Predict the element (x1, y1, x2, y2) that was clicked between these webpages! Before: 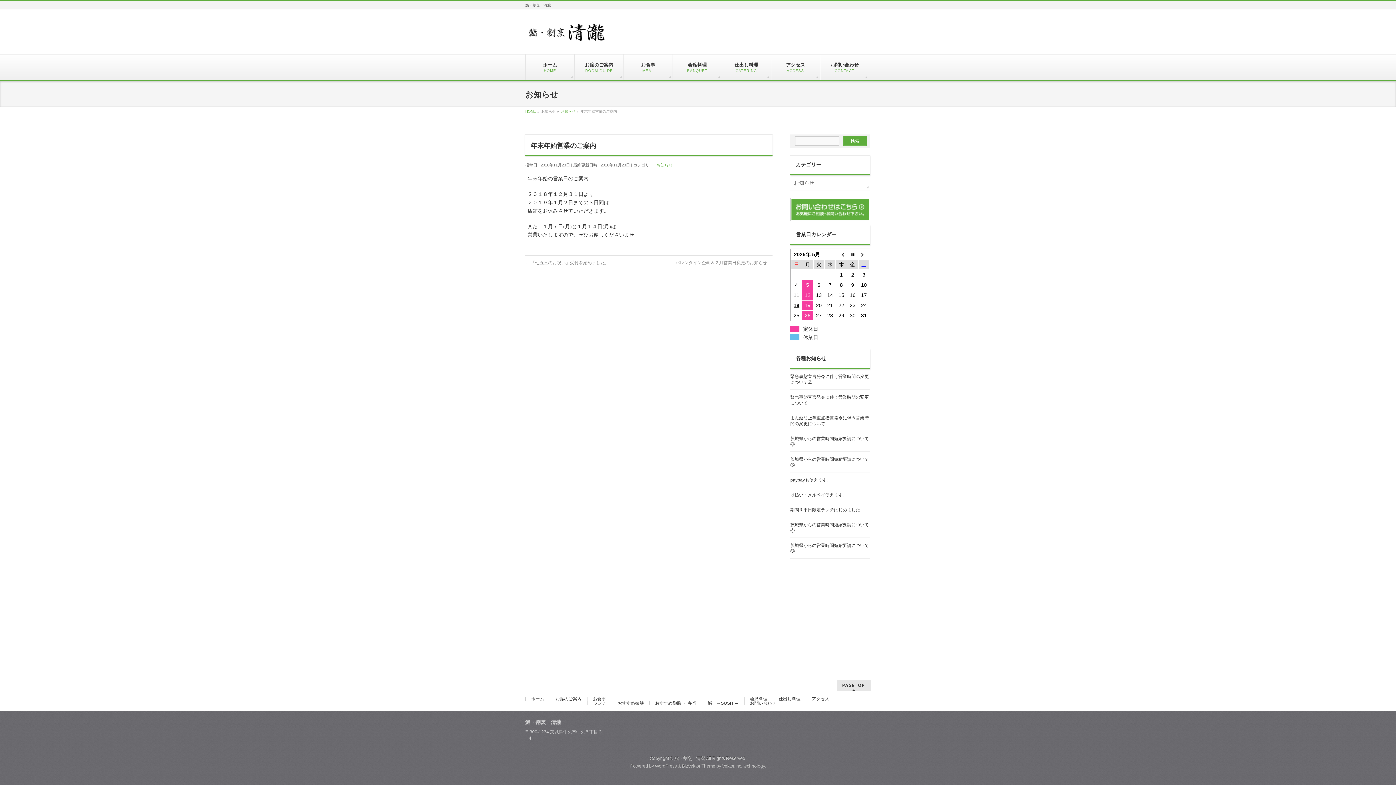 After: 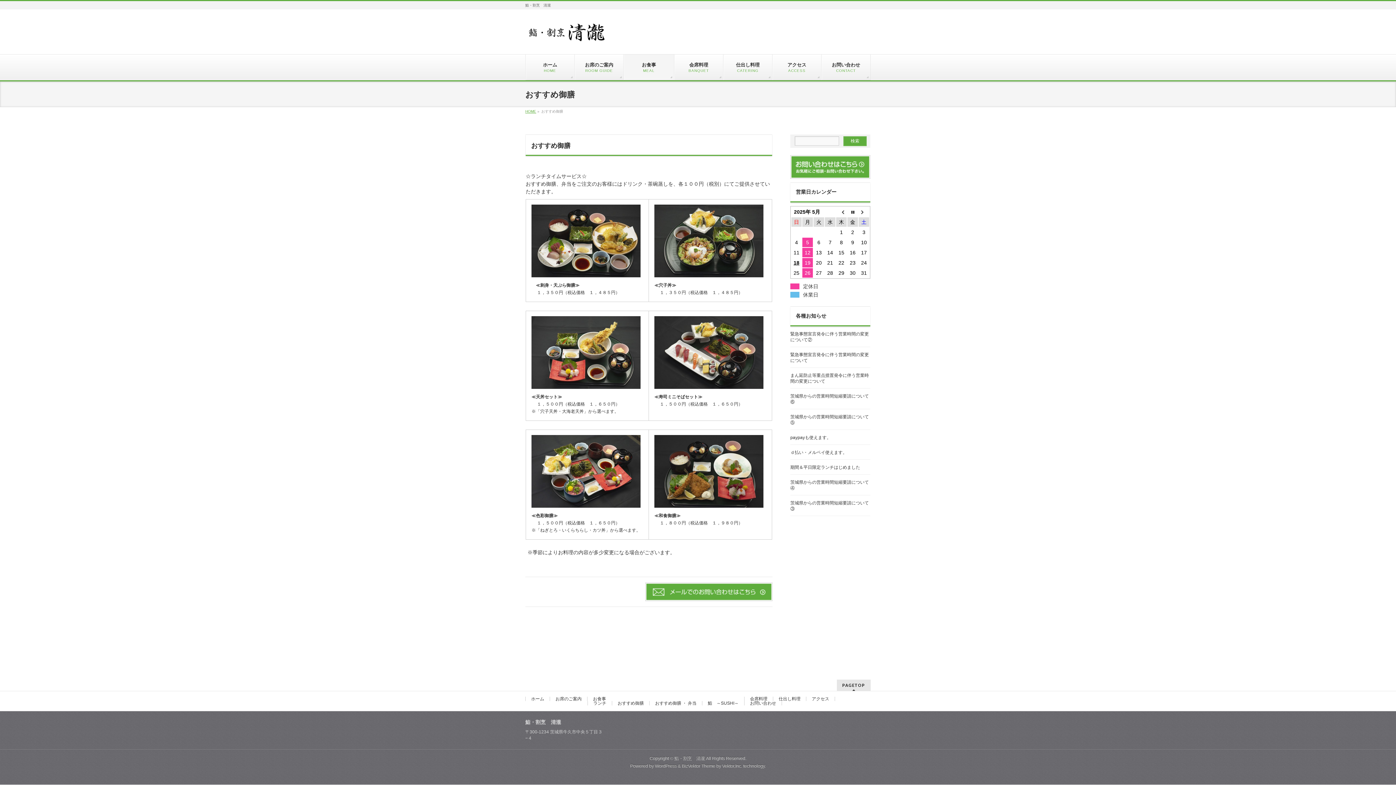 Action: bbox: (612, 701, 649, 705) label: おすすめ御膳